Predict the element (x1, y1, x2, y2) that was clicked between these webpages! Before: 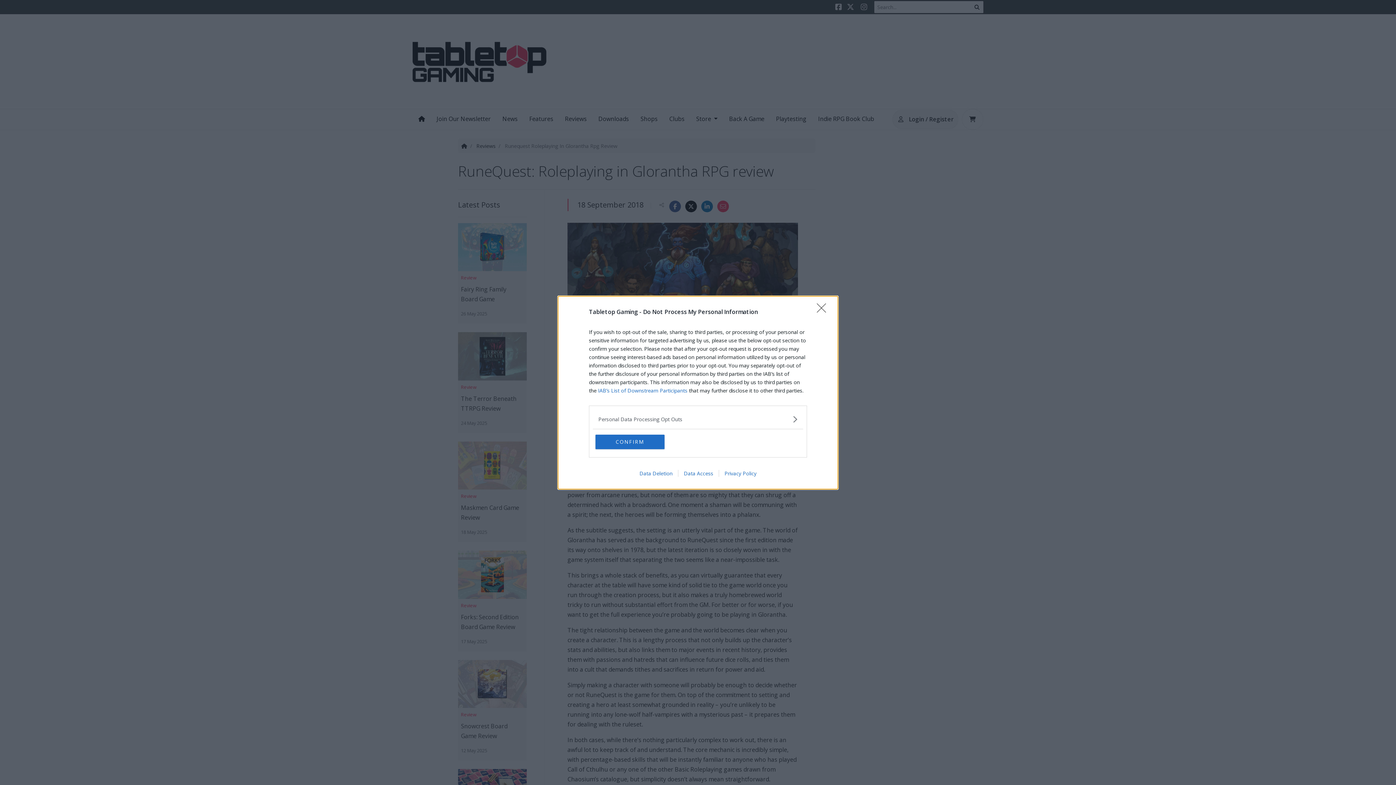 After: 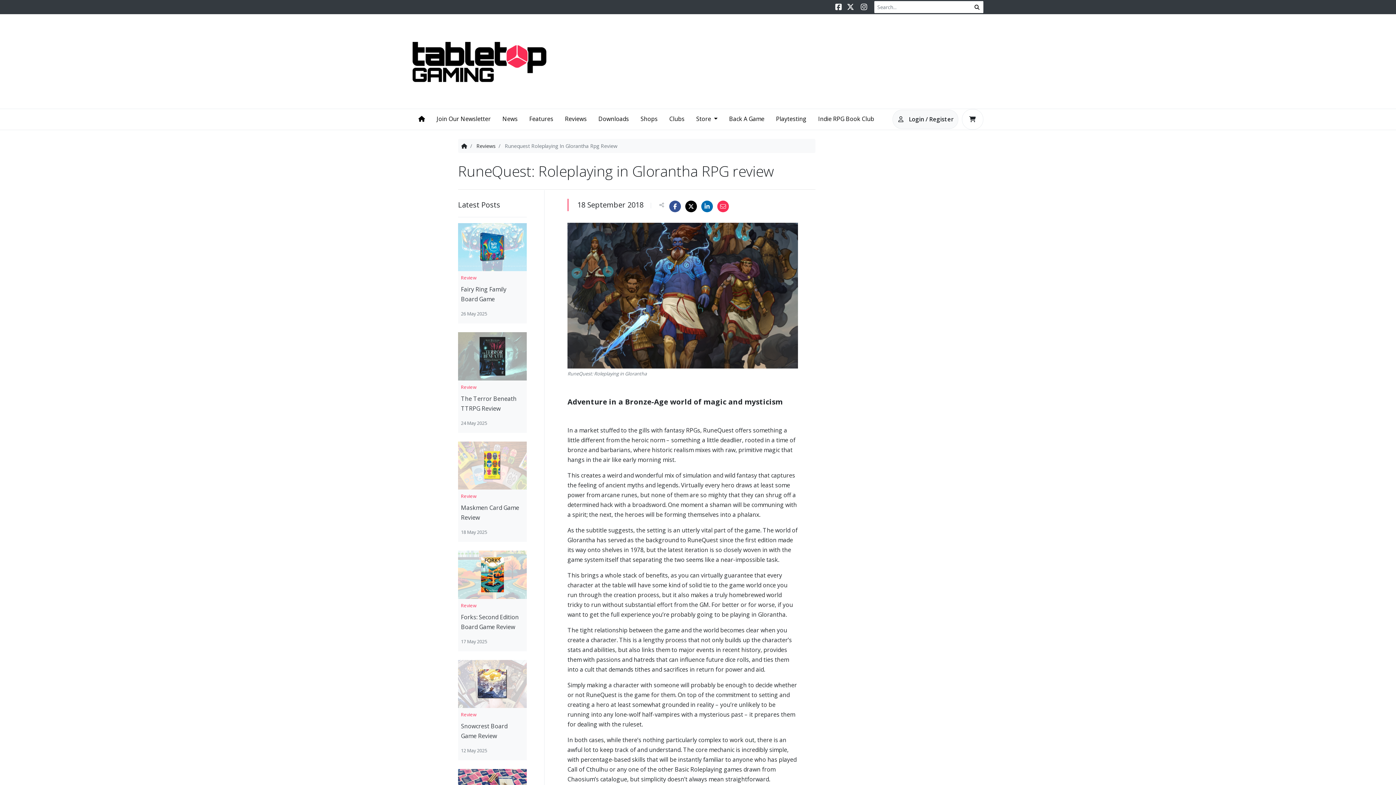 Action: label: CONFIRM bbox: (595, 434, 664, 449)